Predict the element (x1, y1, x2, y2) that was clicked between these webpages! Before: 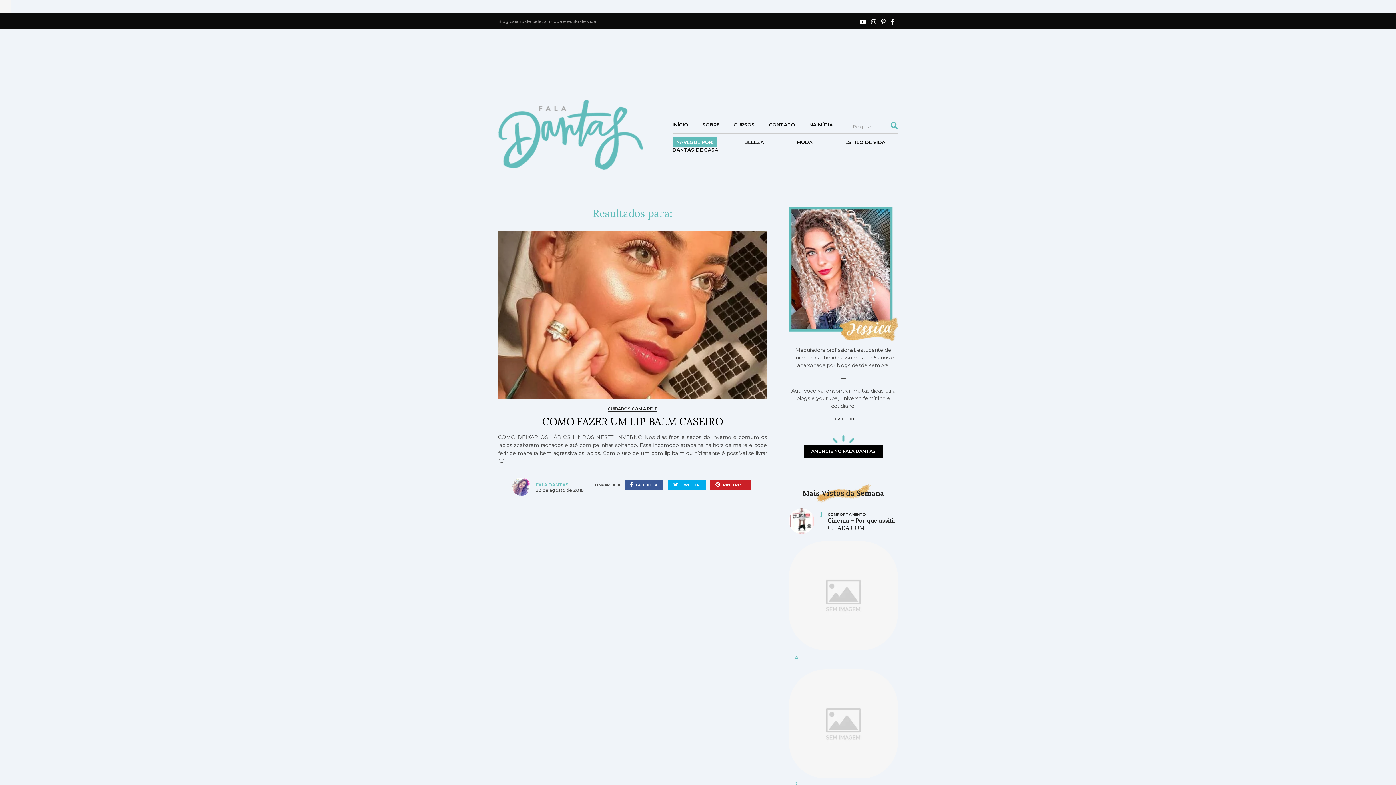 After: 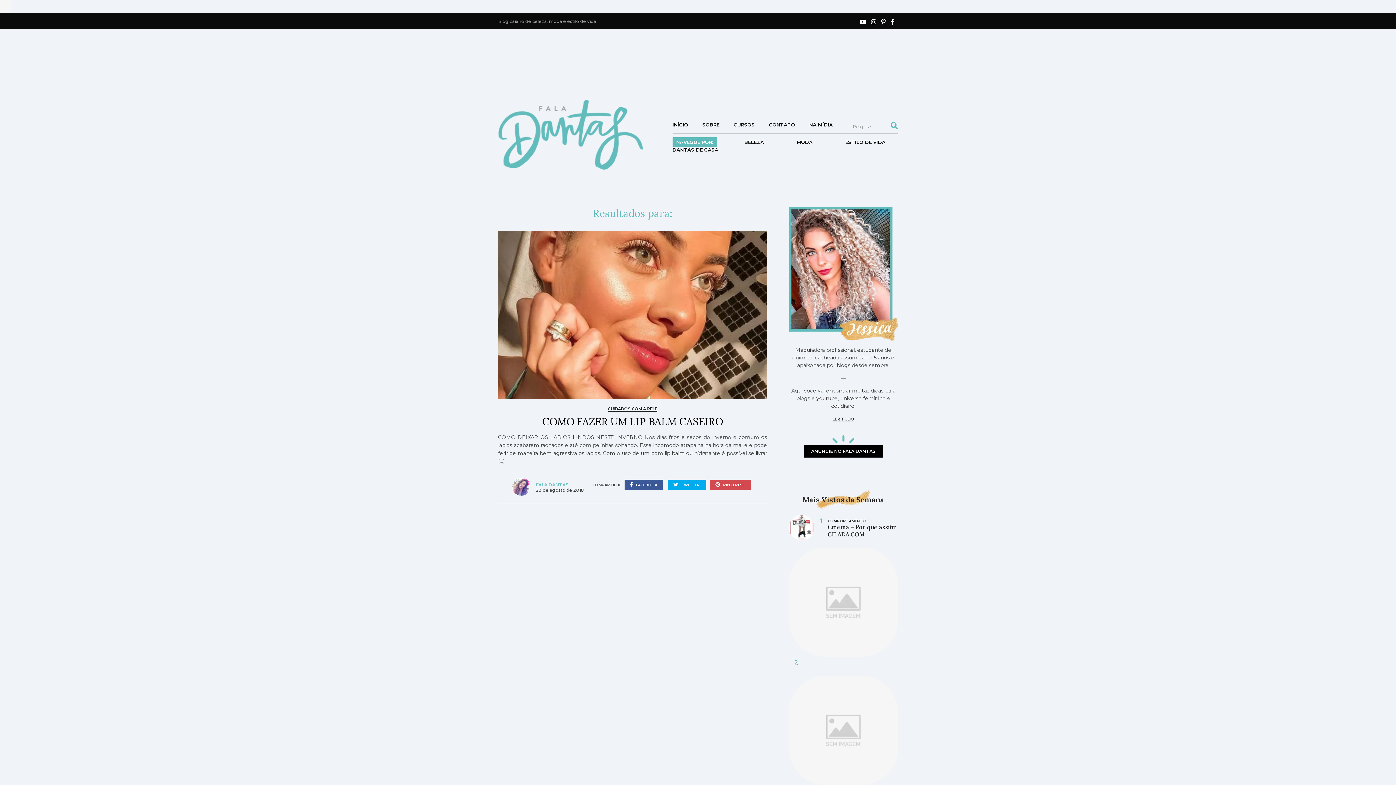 Action: label:  PINTEREST bbox: (710, 479, 751, 490)